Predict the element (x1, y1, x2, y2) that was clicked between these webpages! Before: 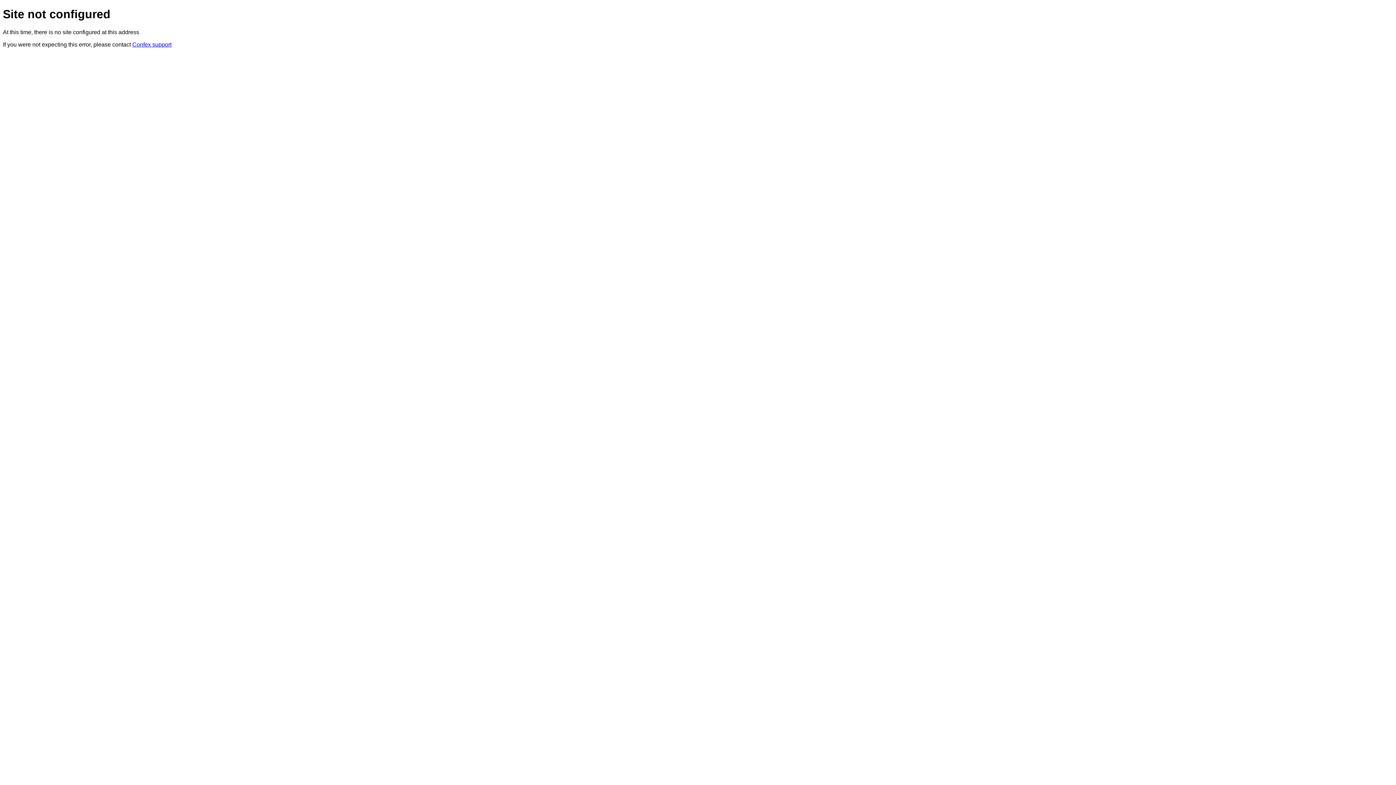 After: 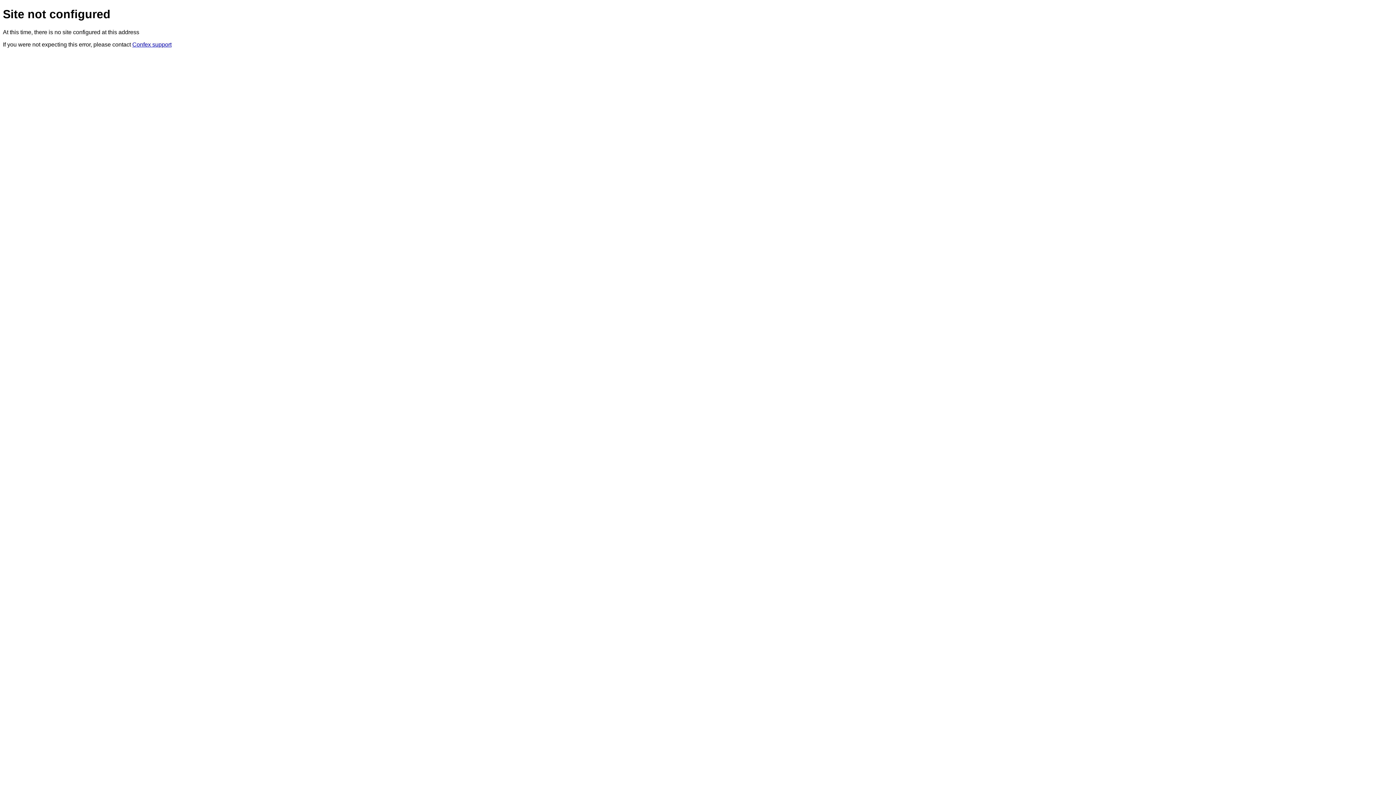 Action: bbox: (132, 41, 171, 47) label: Confex support